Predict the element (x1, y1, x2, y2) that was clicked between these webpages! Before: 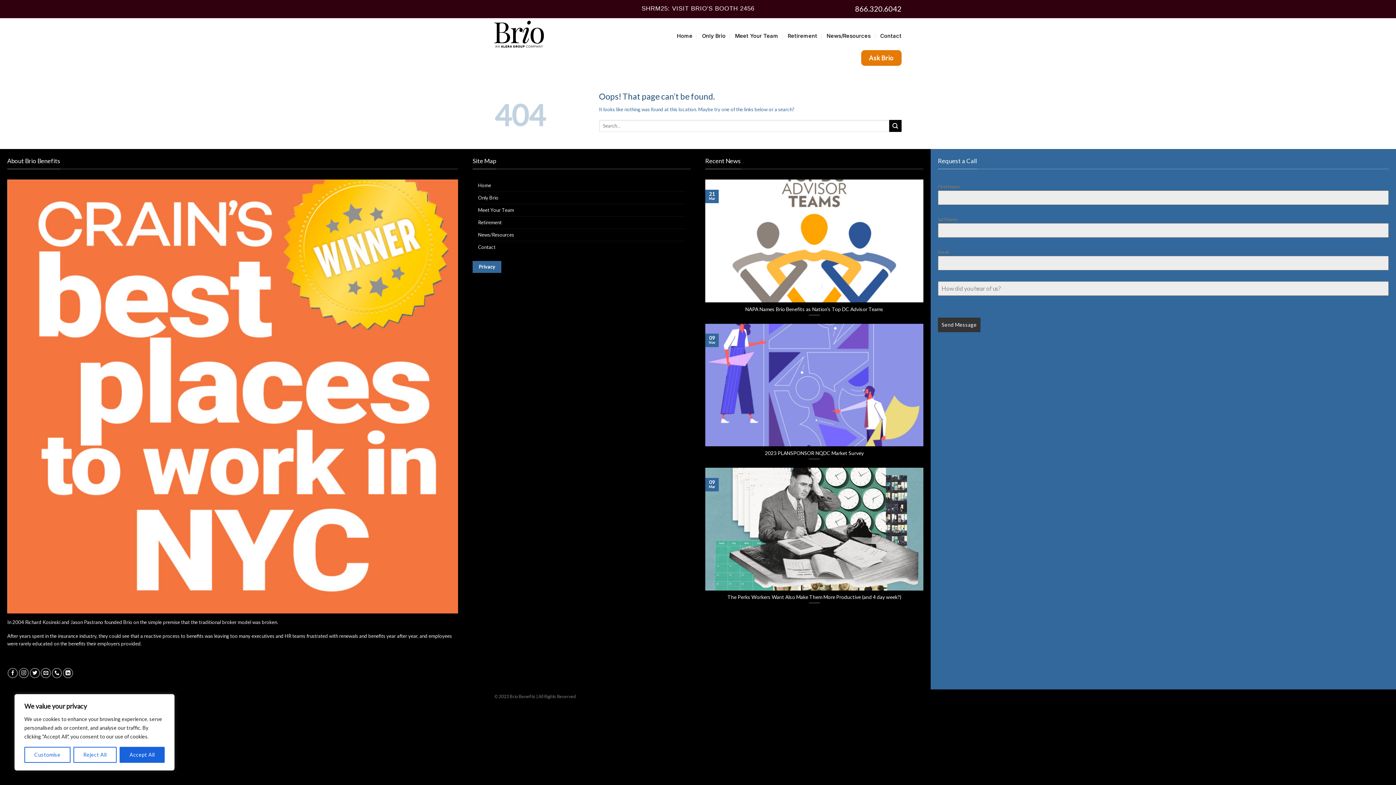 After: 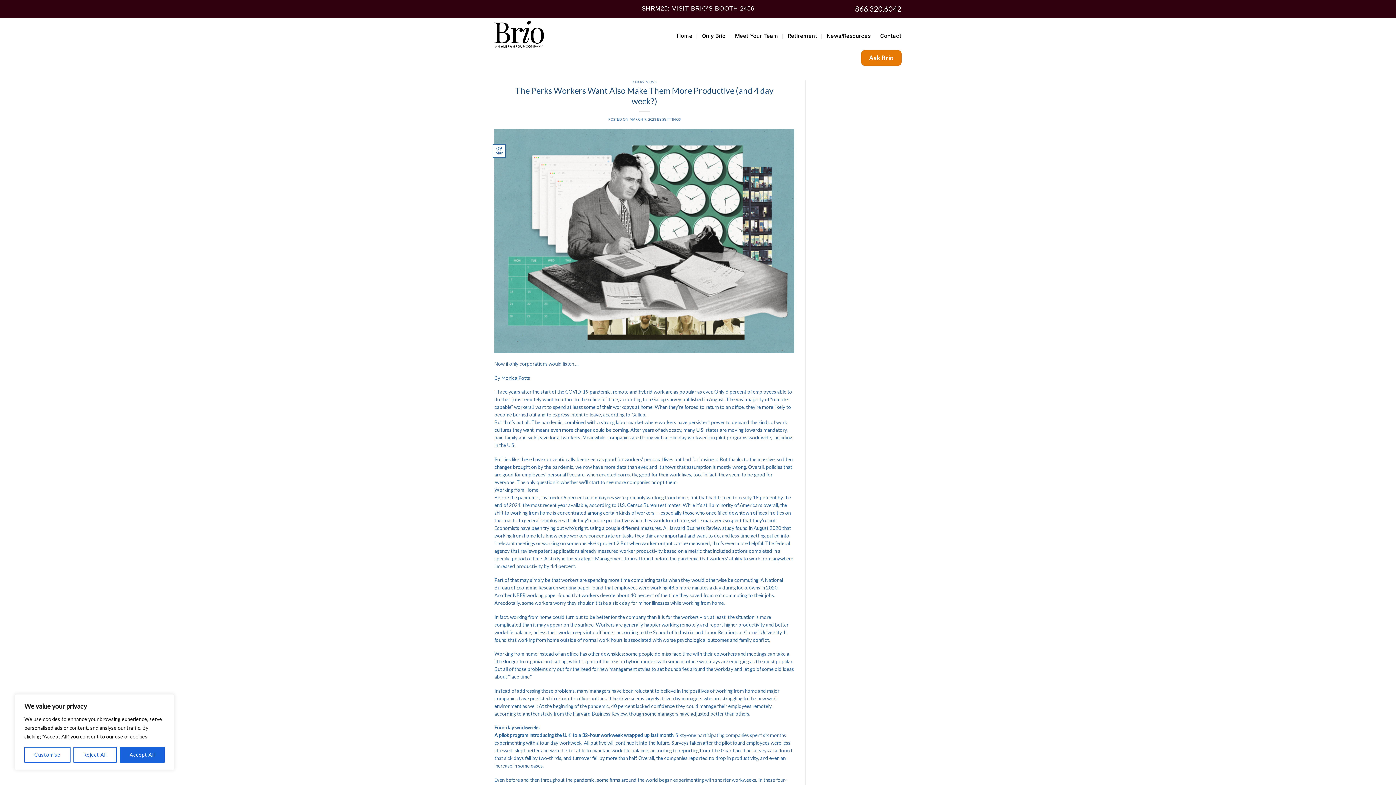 Action: label: The Perks Workers Want Also Make Them More Productive (and 4 day week?)
09
Mar bbox: (705, 468, 923, 612)